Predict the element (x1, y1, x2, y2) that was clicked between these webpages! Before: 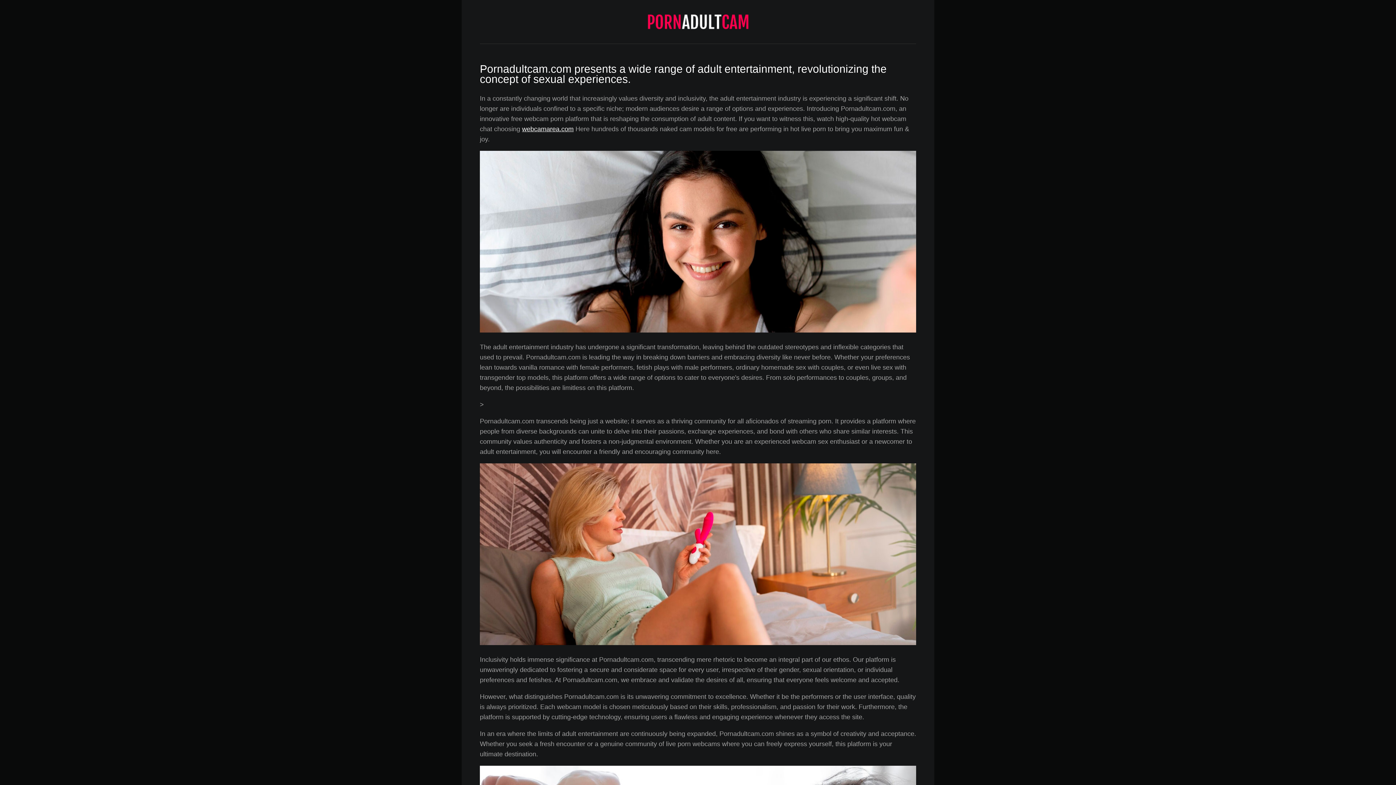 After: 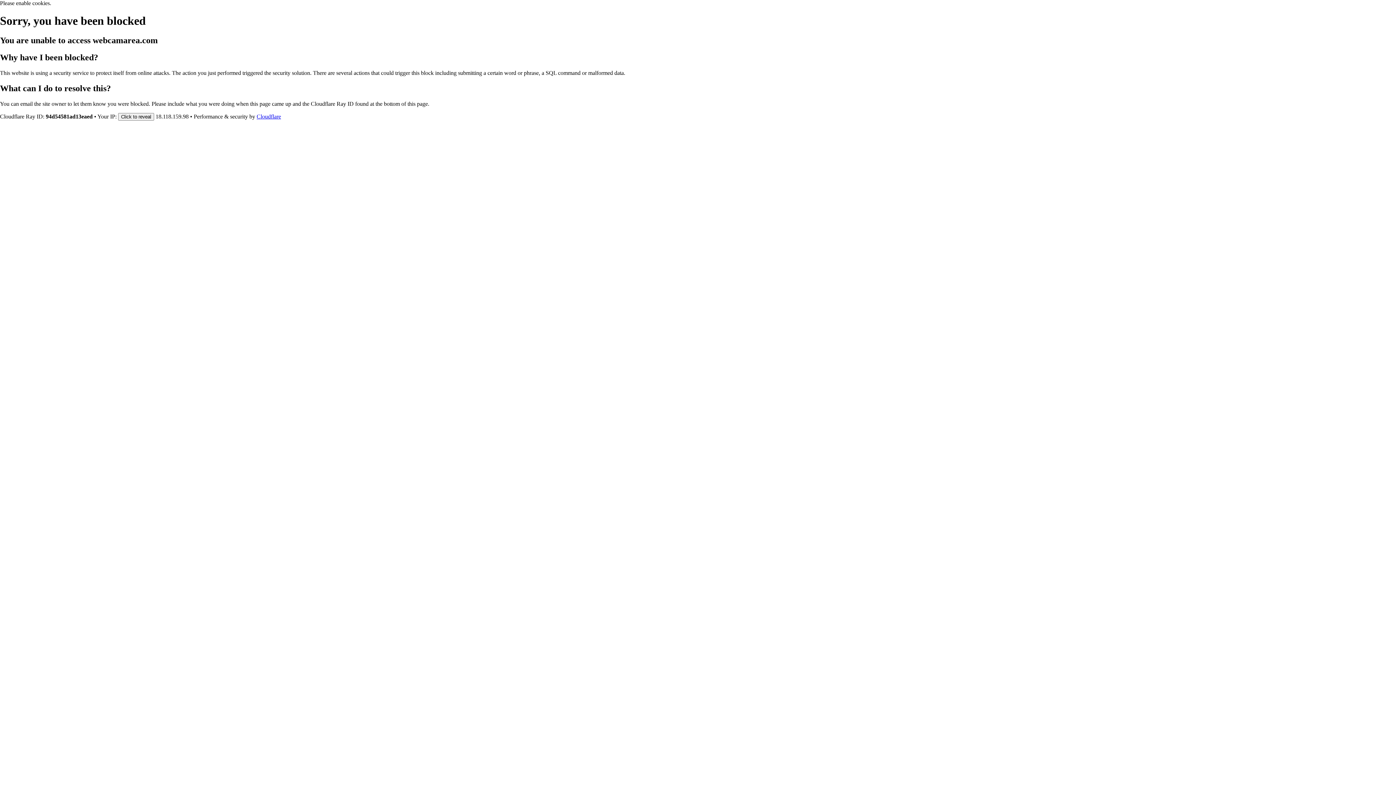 Action: bbox: (522, 125, 573, 132) label: webcamarea.com